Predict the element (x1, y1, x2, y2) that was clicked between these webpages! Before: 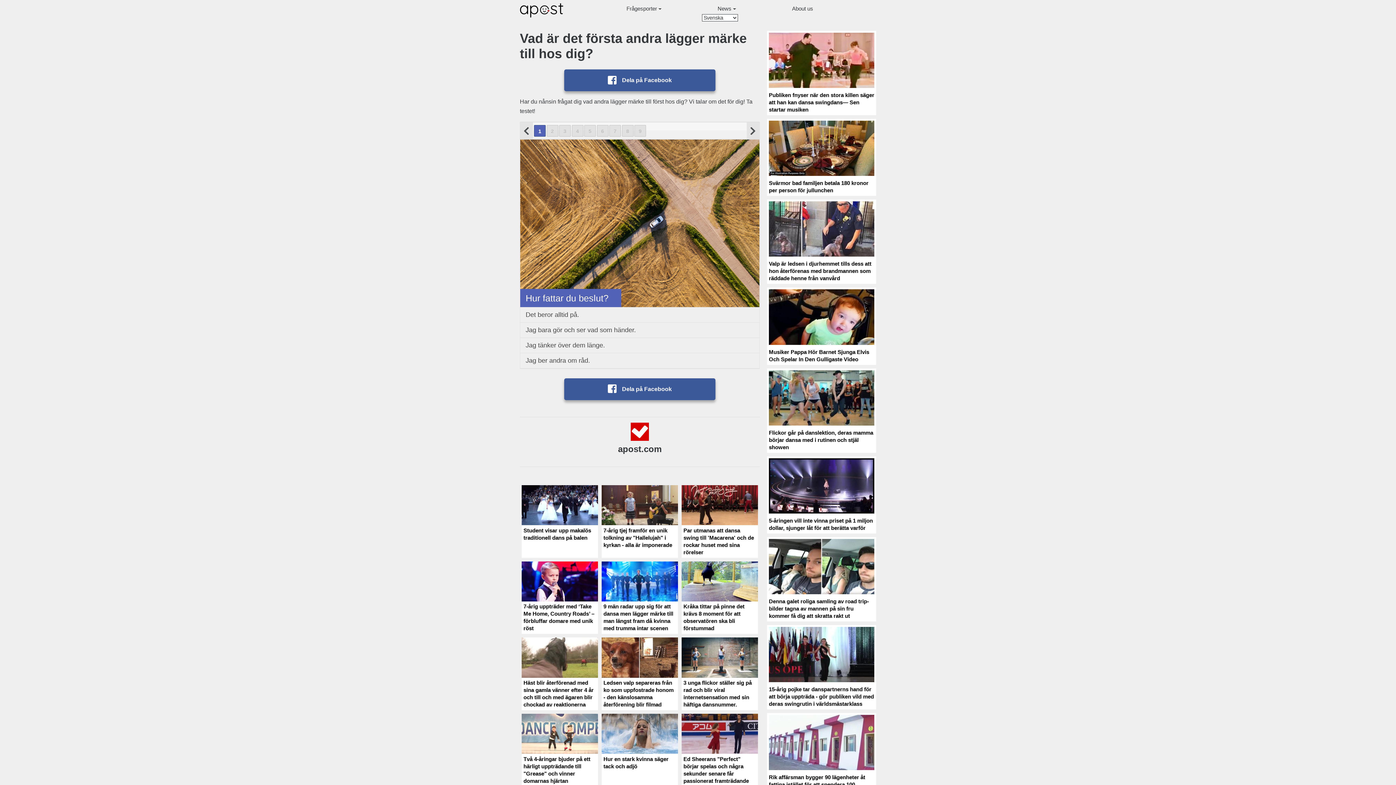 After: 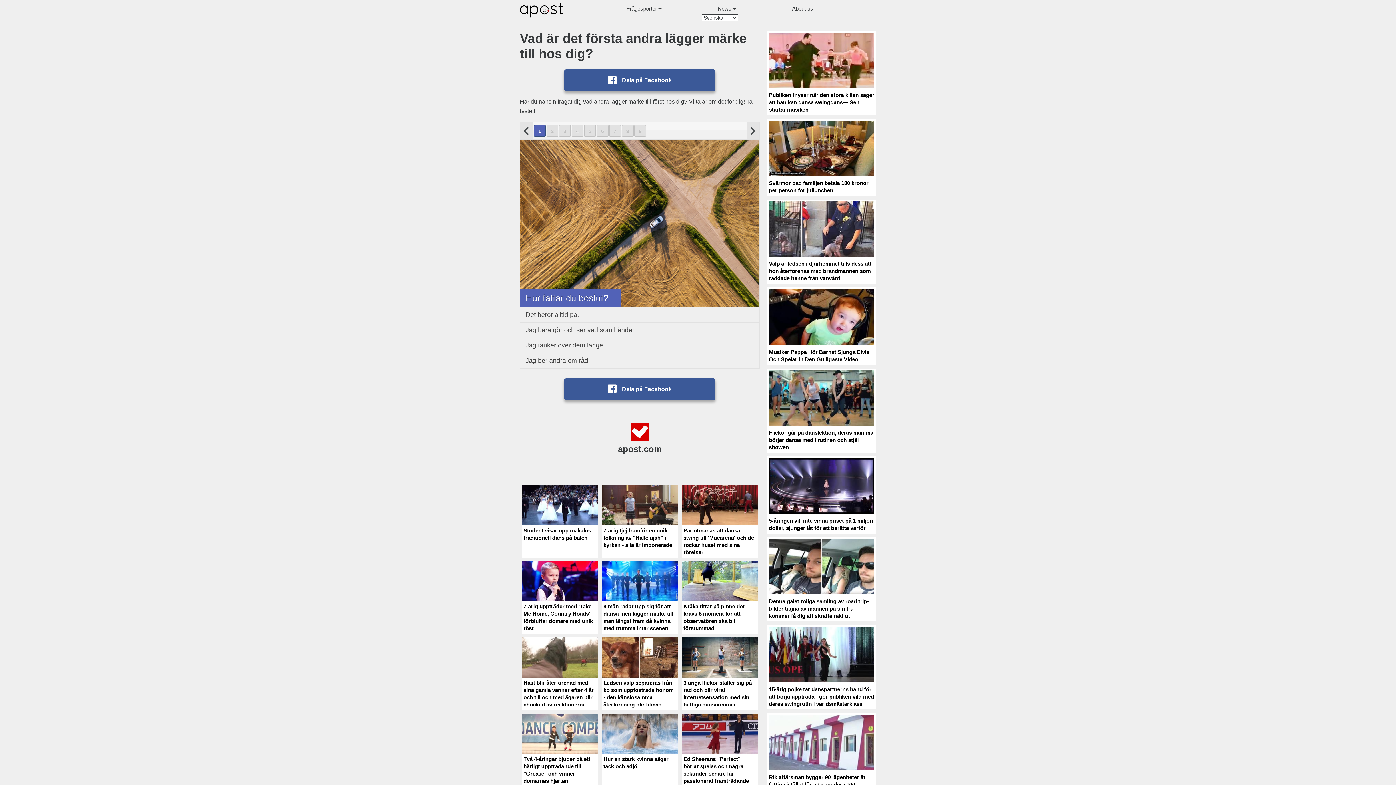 Action: label: Dela på Facebook bbox: (564, 69, 715, 91)